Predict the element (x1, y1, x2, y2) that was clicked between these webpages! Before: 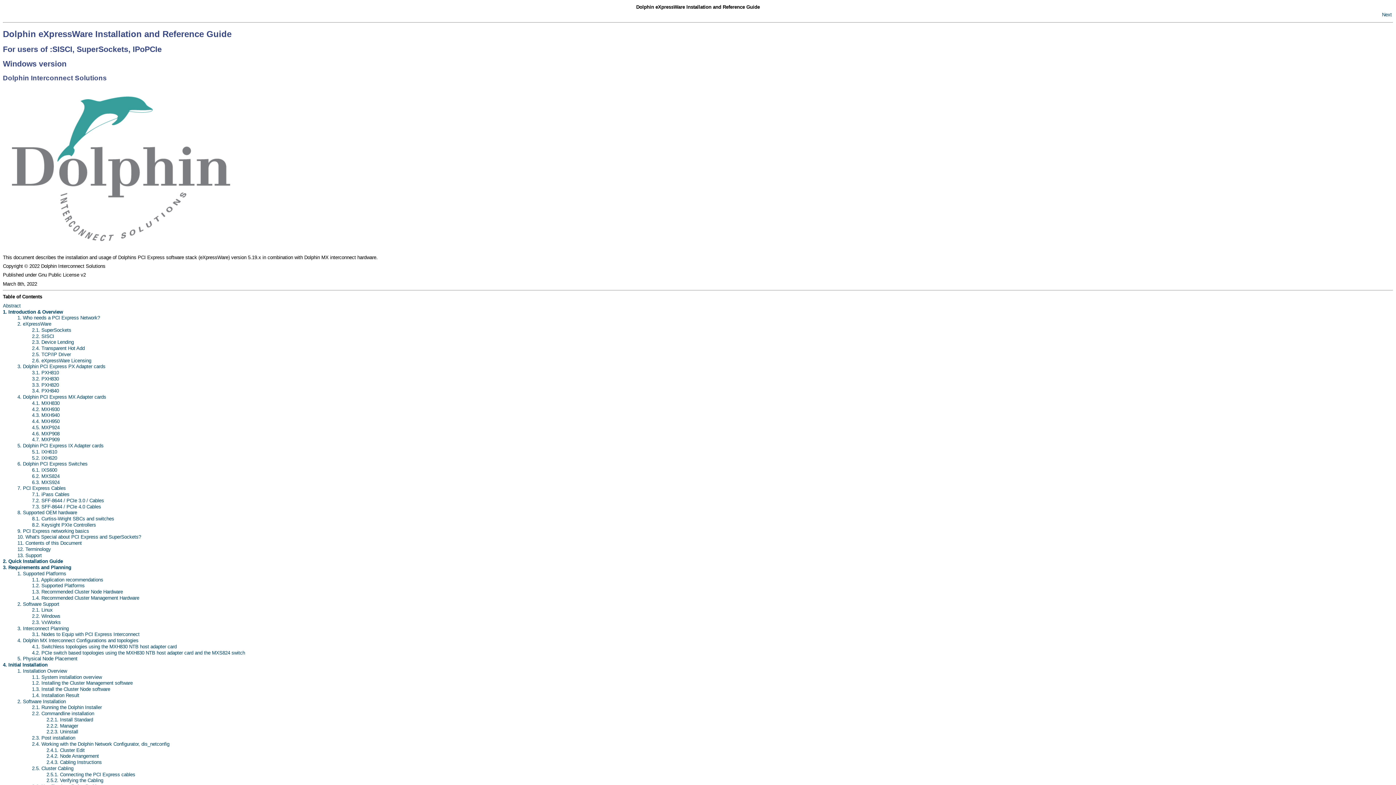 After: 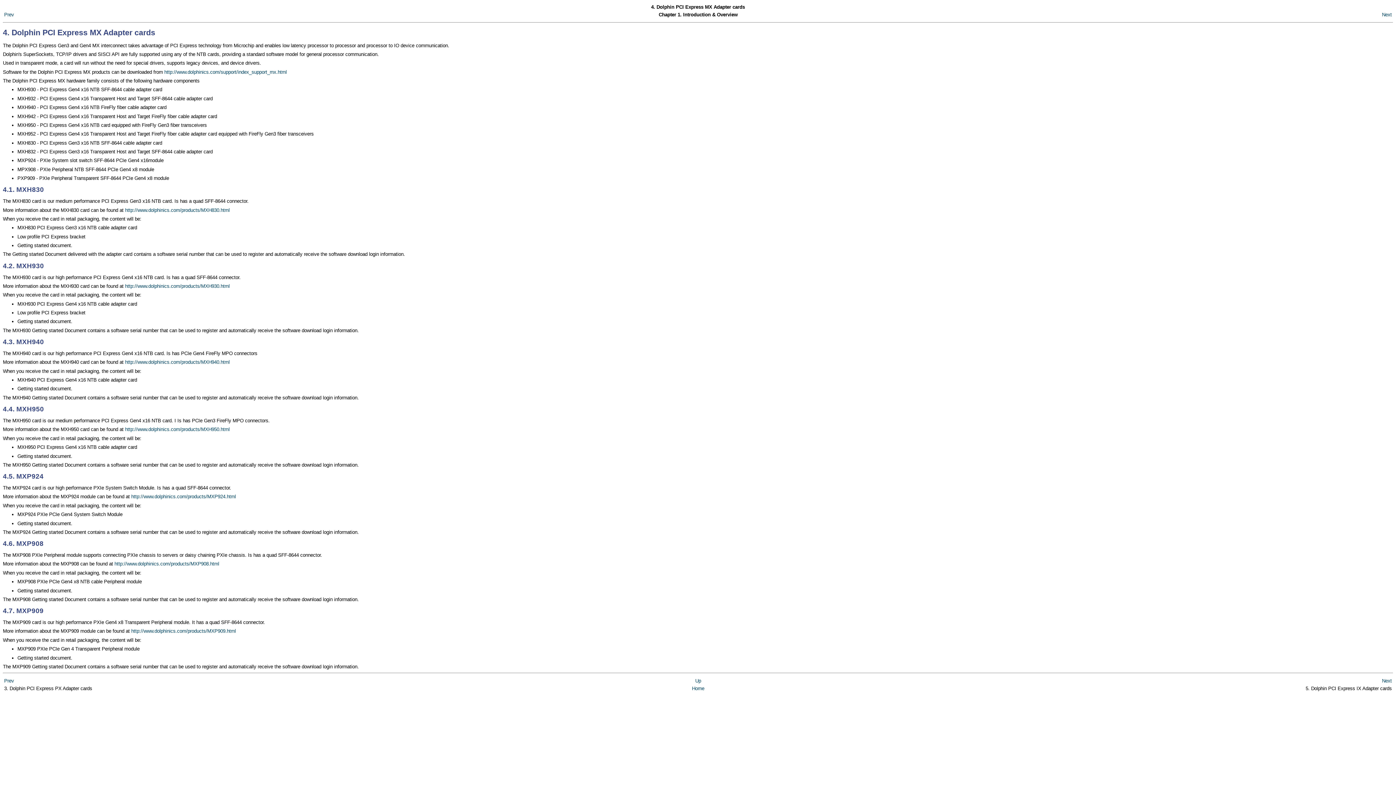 Action: bbox: (32, 400, 59, 406) label: 4.1. MXH830